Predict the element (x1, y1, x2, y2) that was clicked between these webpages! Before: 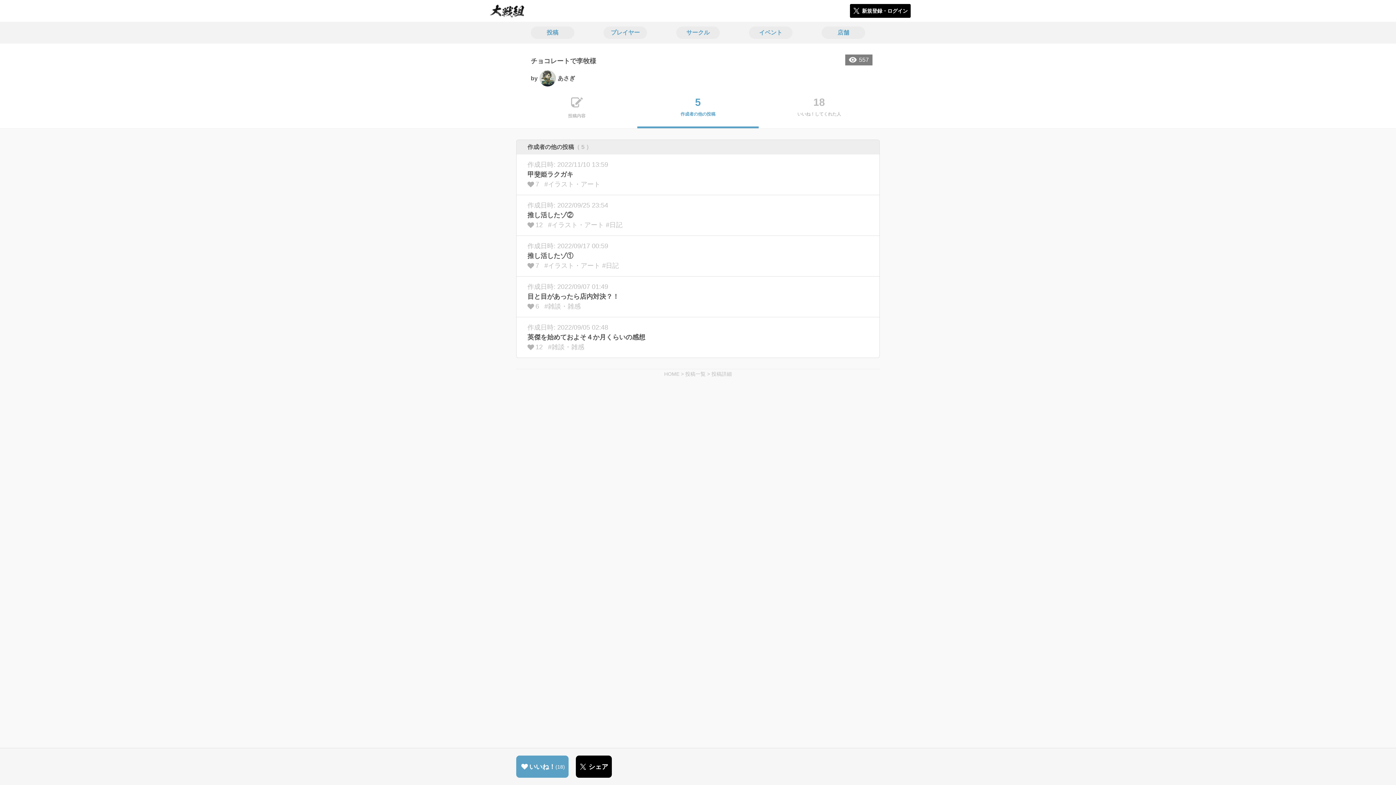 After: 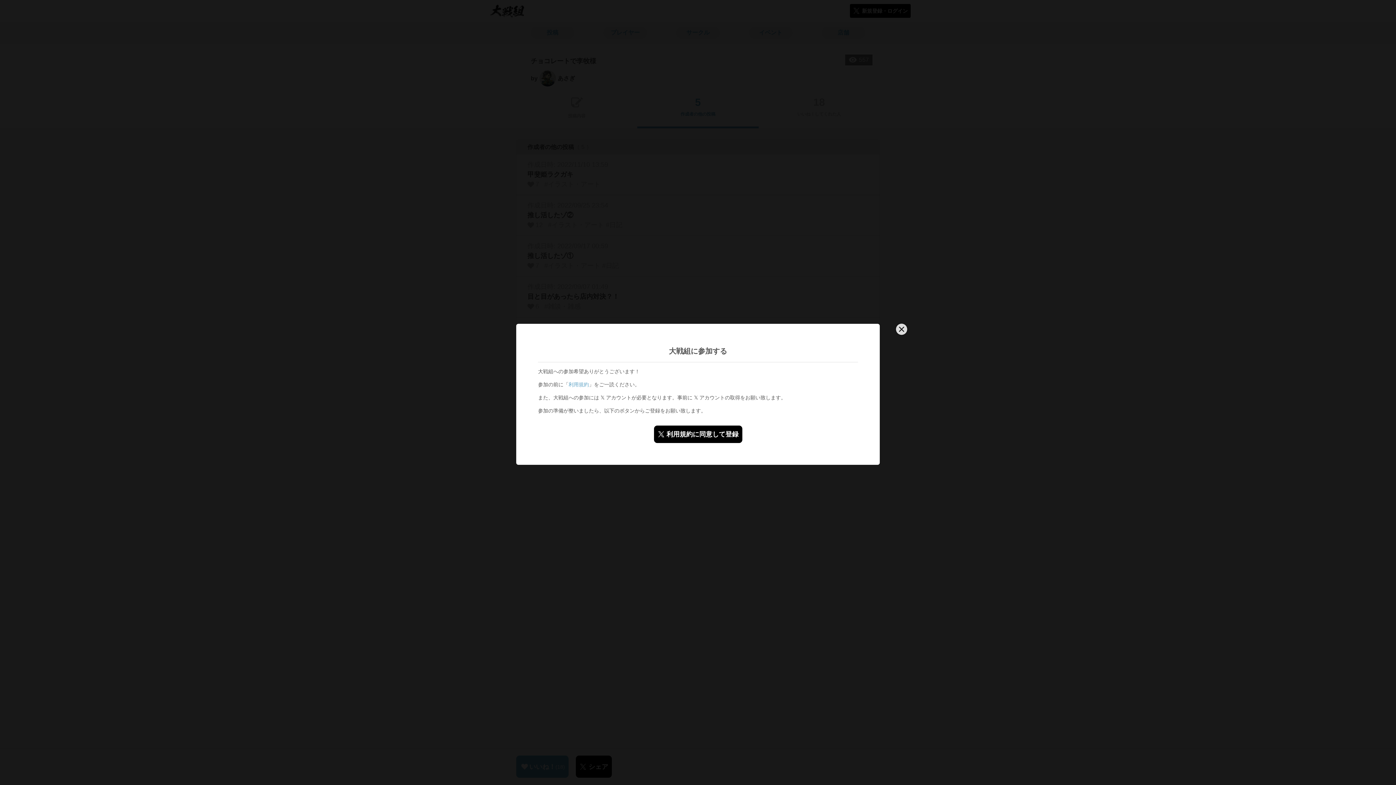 Action: bbox: (850, 4, 910, 17) label: 新規登録・ログイン